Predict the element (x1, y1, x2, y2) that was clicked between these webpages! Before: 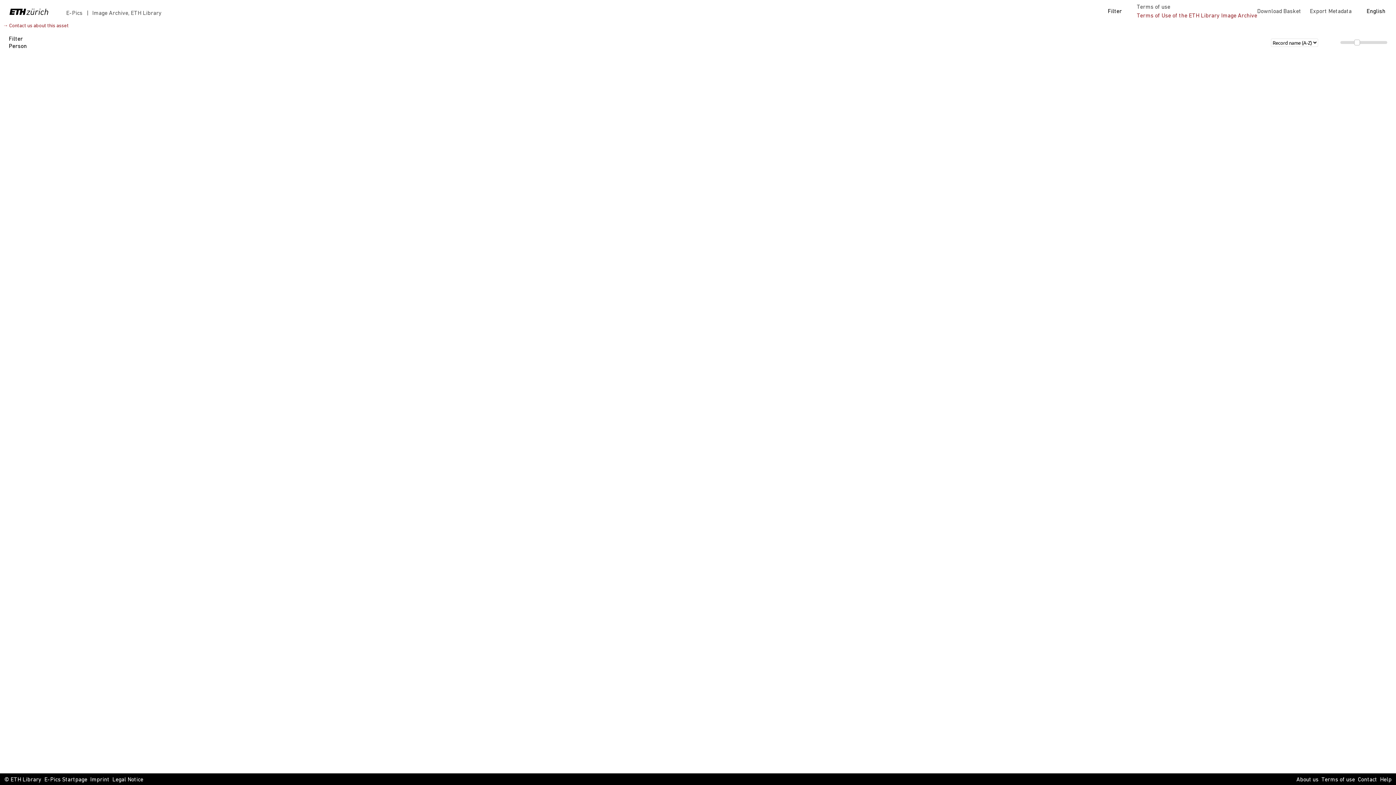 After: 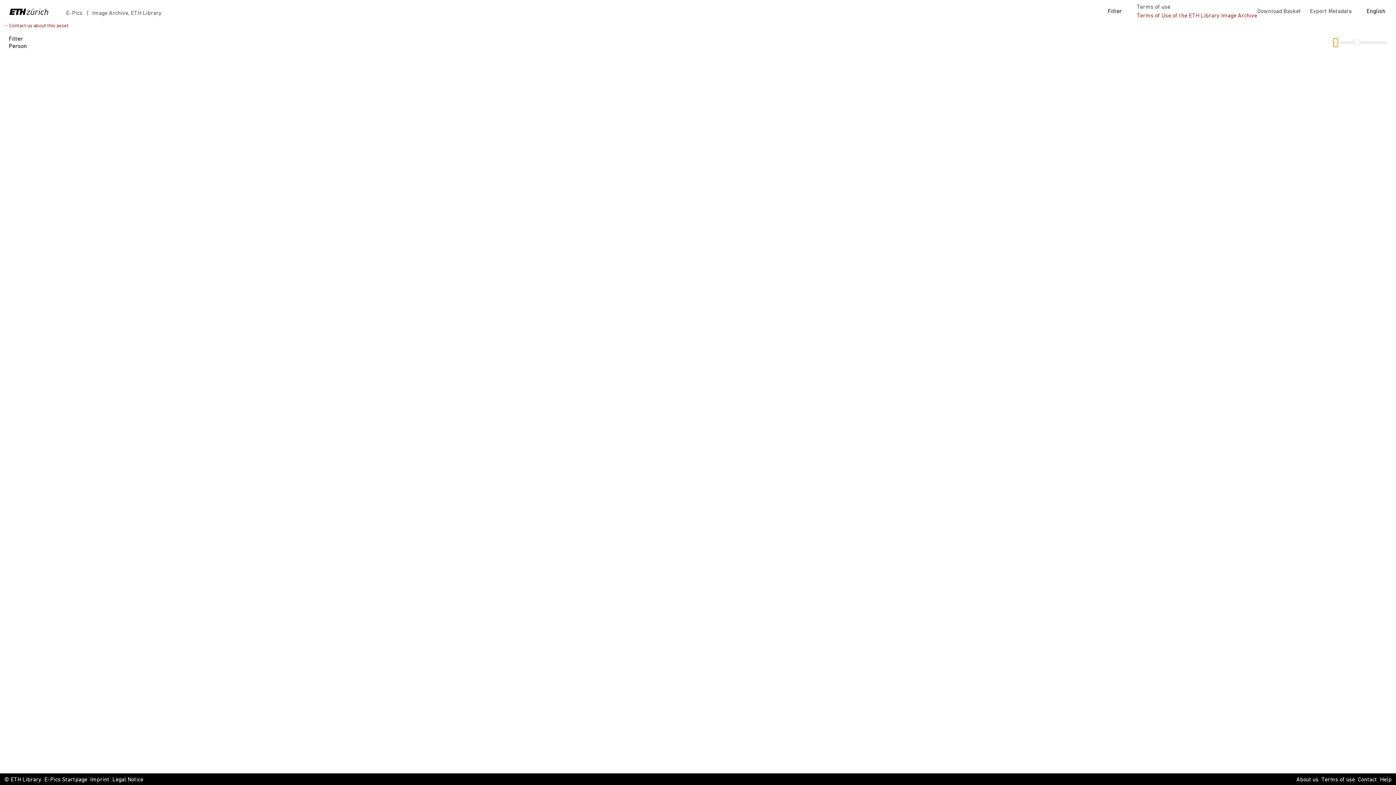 Action: bbox: (1333, 38, 1338, 46)